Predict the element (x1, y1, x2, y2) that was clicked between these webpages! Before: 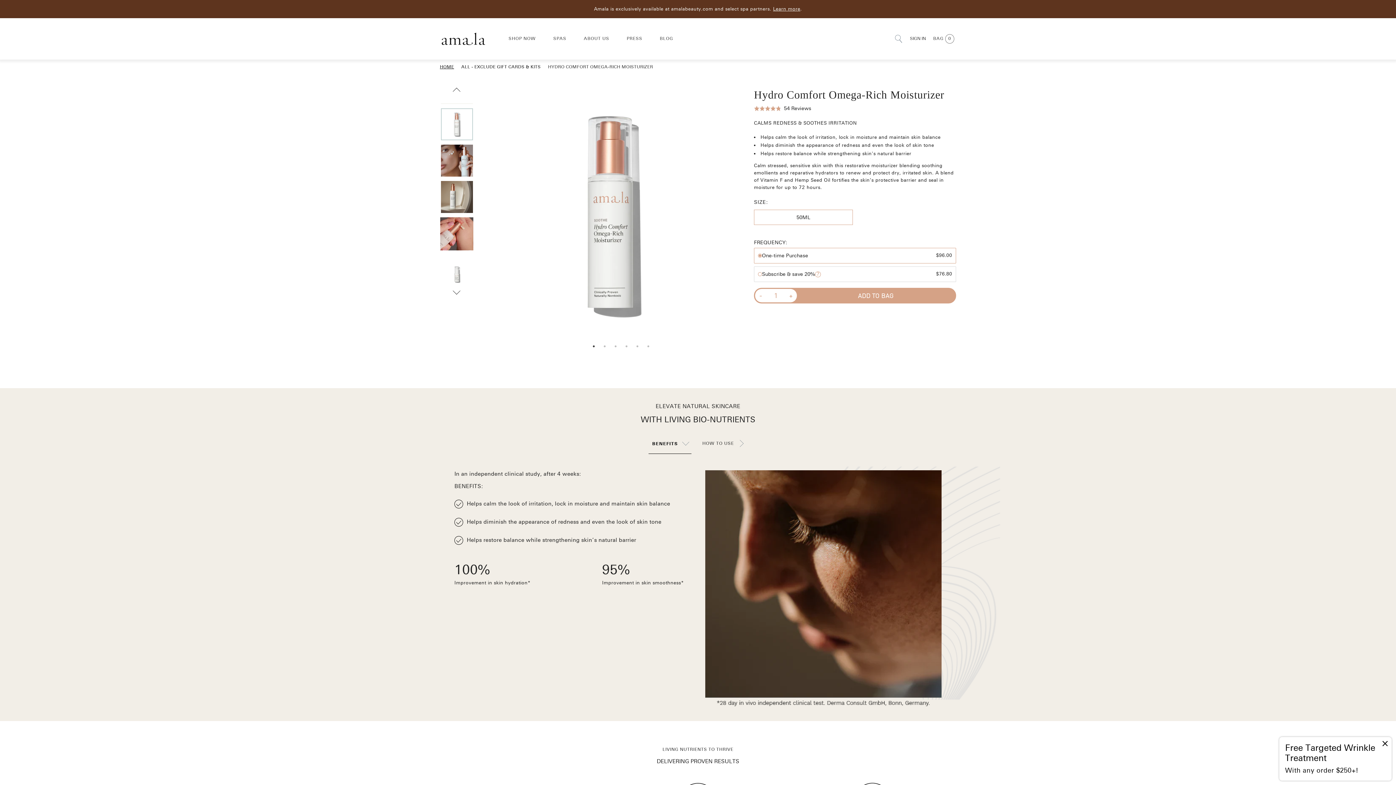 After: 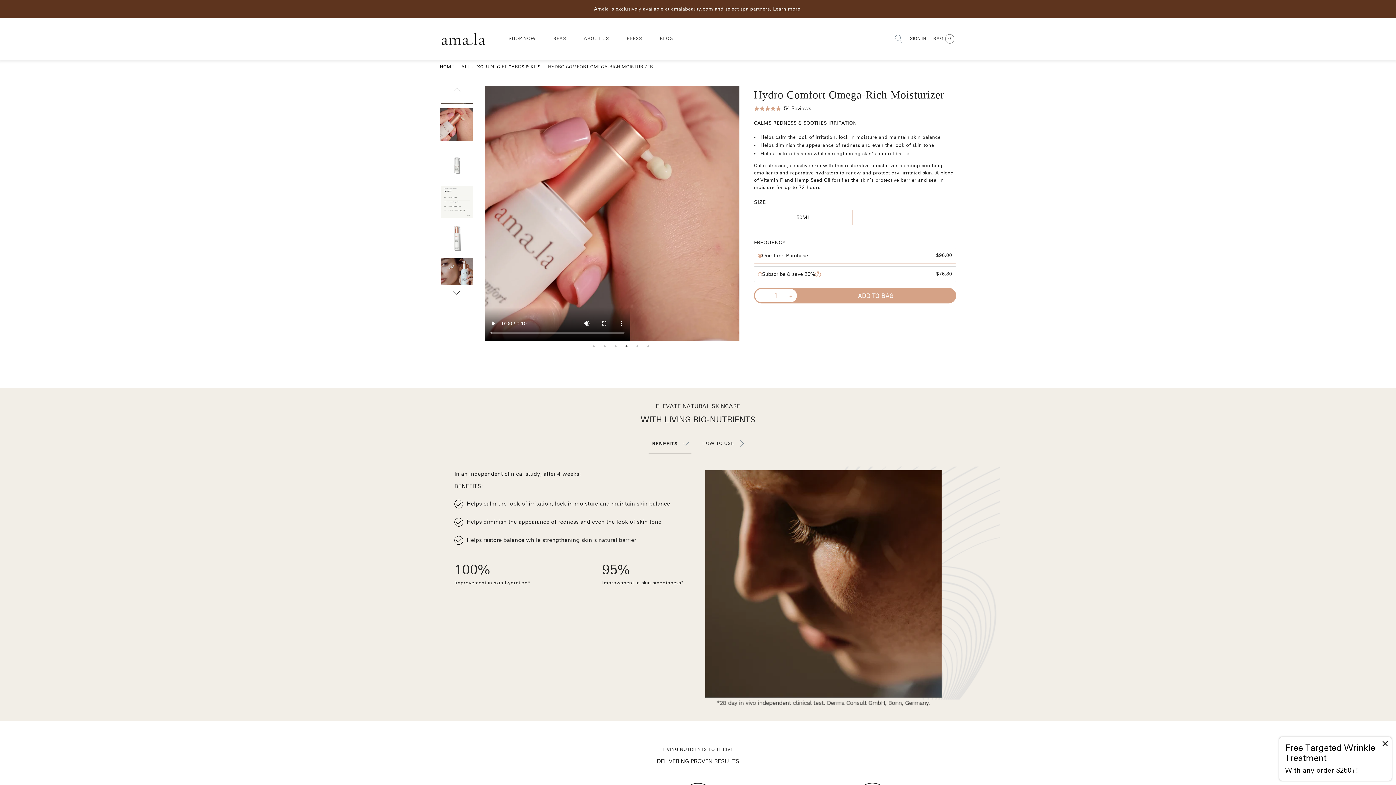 Action: label: 4 of 6 bbox: (623, 342, 630, 350)